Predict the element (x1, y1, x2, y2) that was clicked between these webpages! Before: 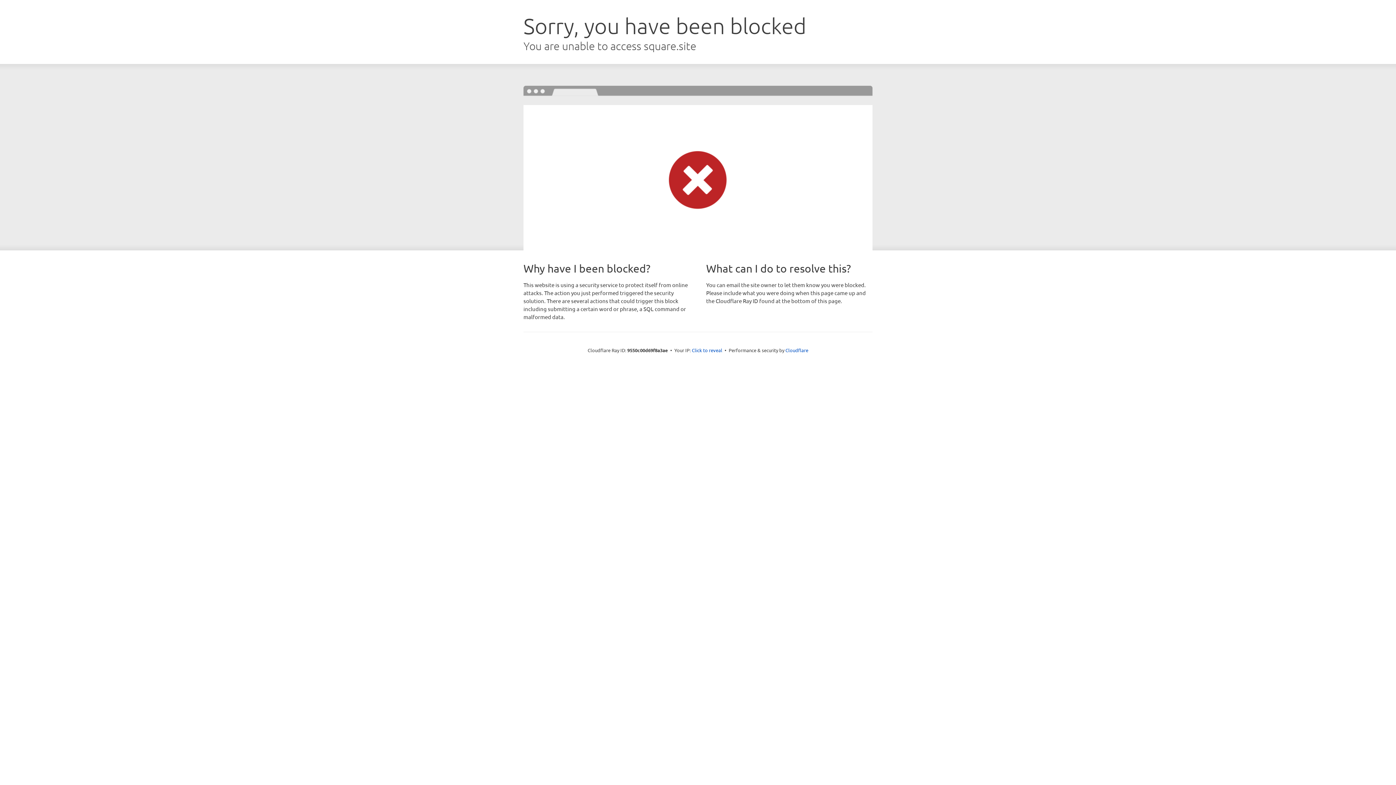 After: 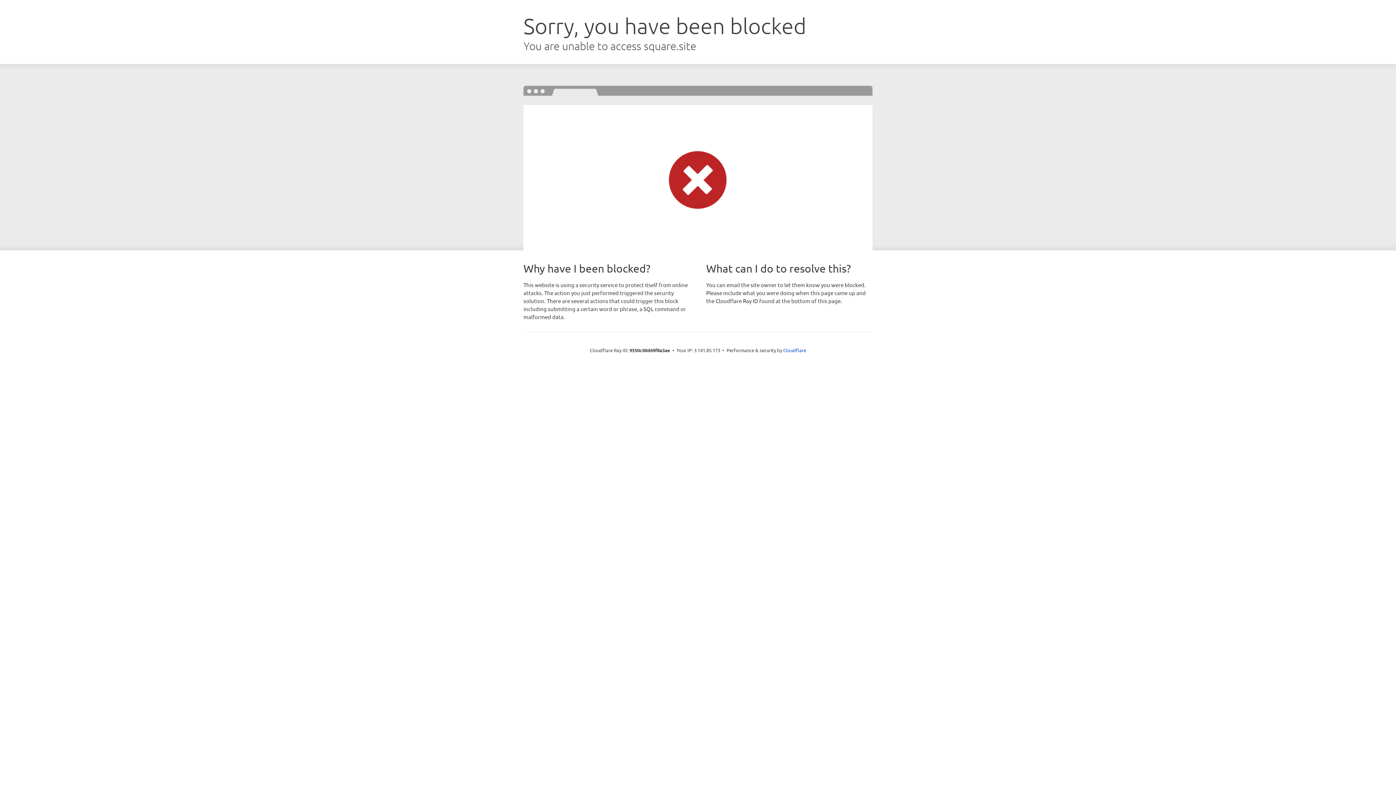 Action: label: Click to reveal bbox: (692, 346, 722, 353)